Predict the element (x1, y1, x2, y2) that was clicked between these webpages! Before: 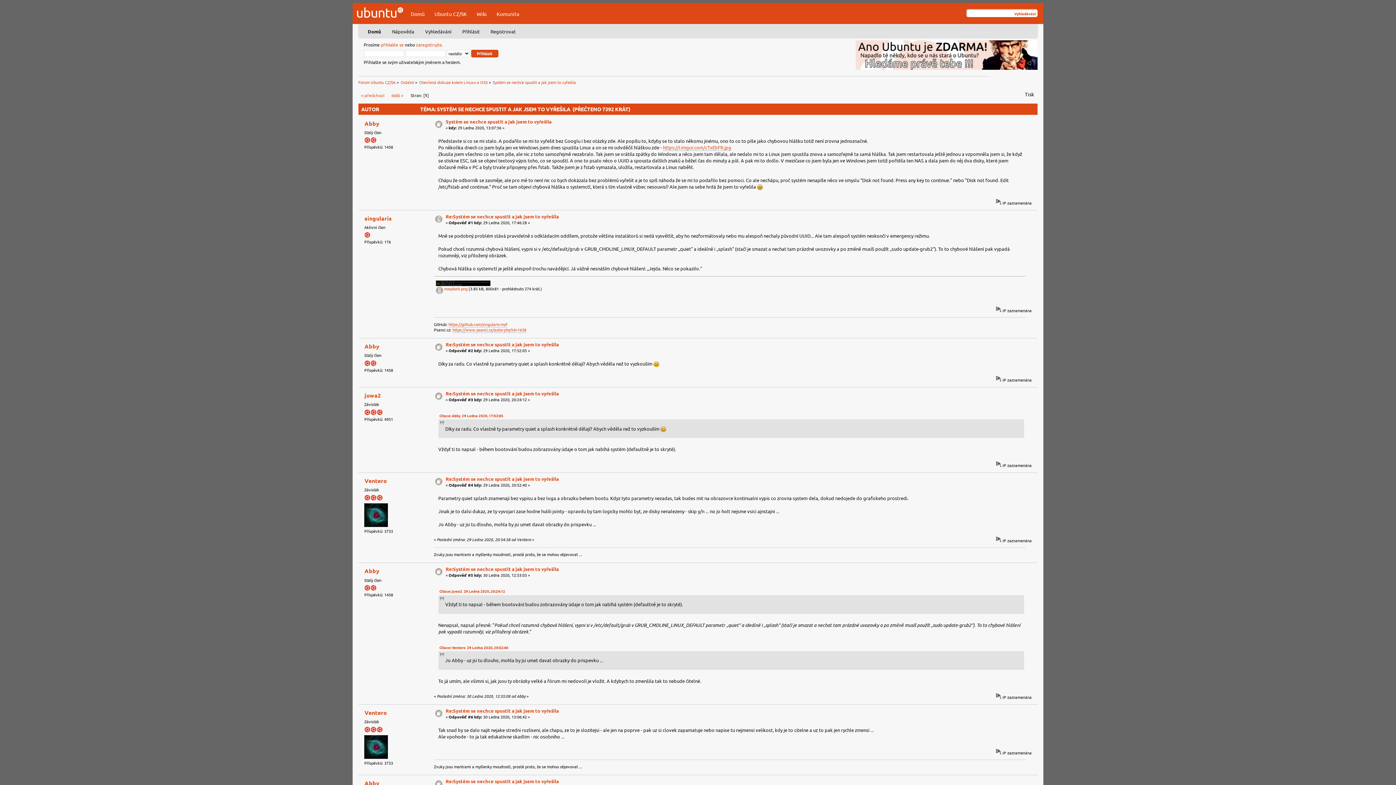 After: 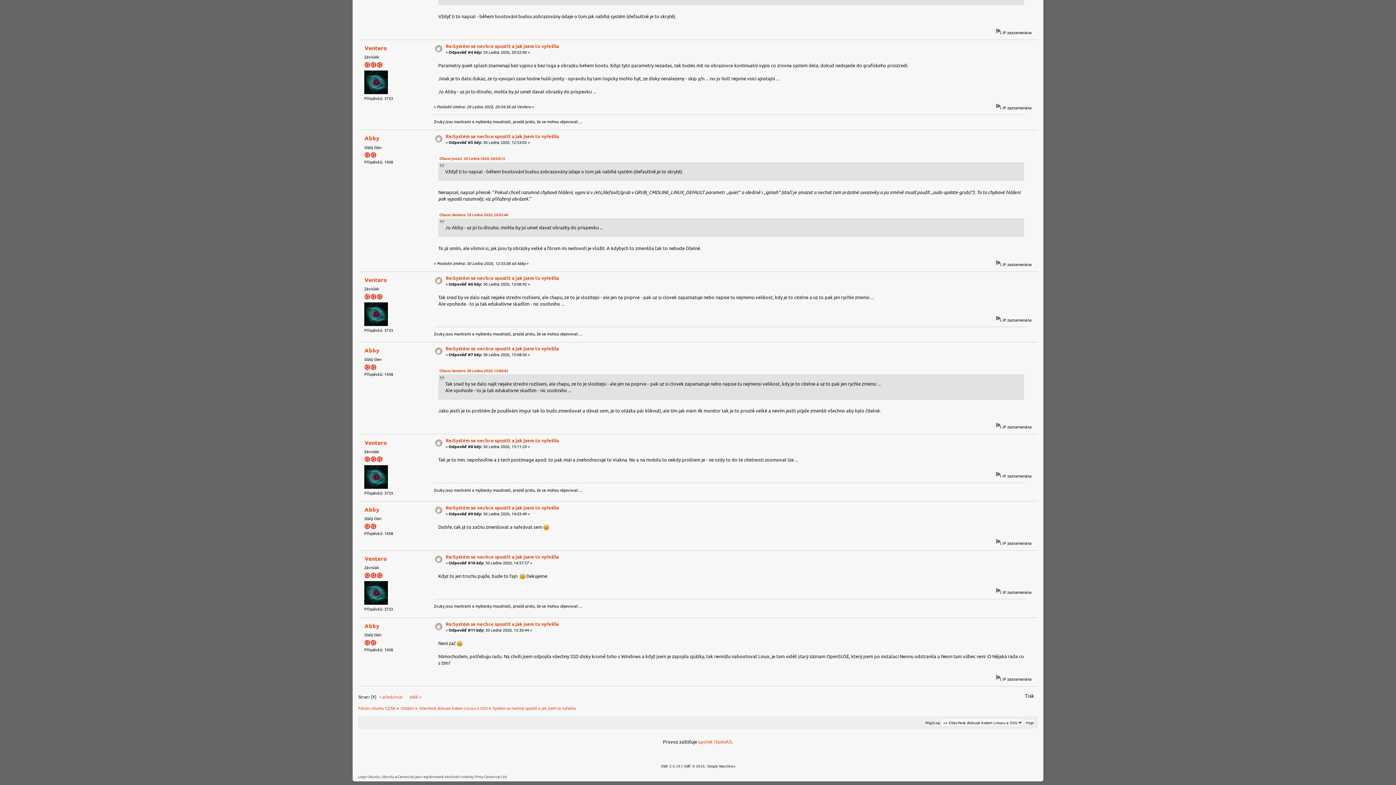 Action: label: Citace: Ventero  29 Ledna 2020, 20:52:40 bbox: (439, 644, 508, 650)